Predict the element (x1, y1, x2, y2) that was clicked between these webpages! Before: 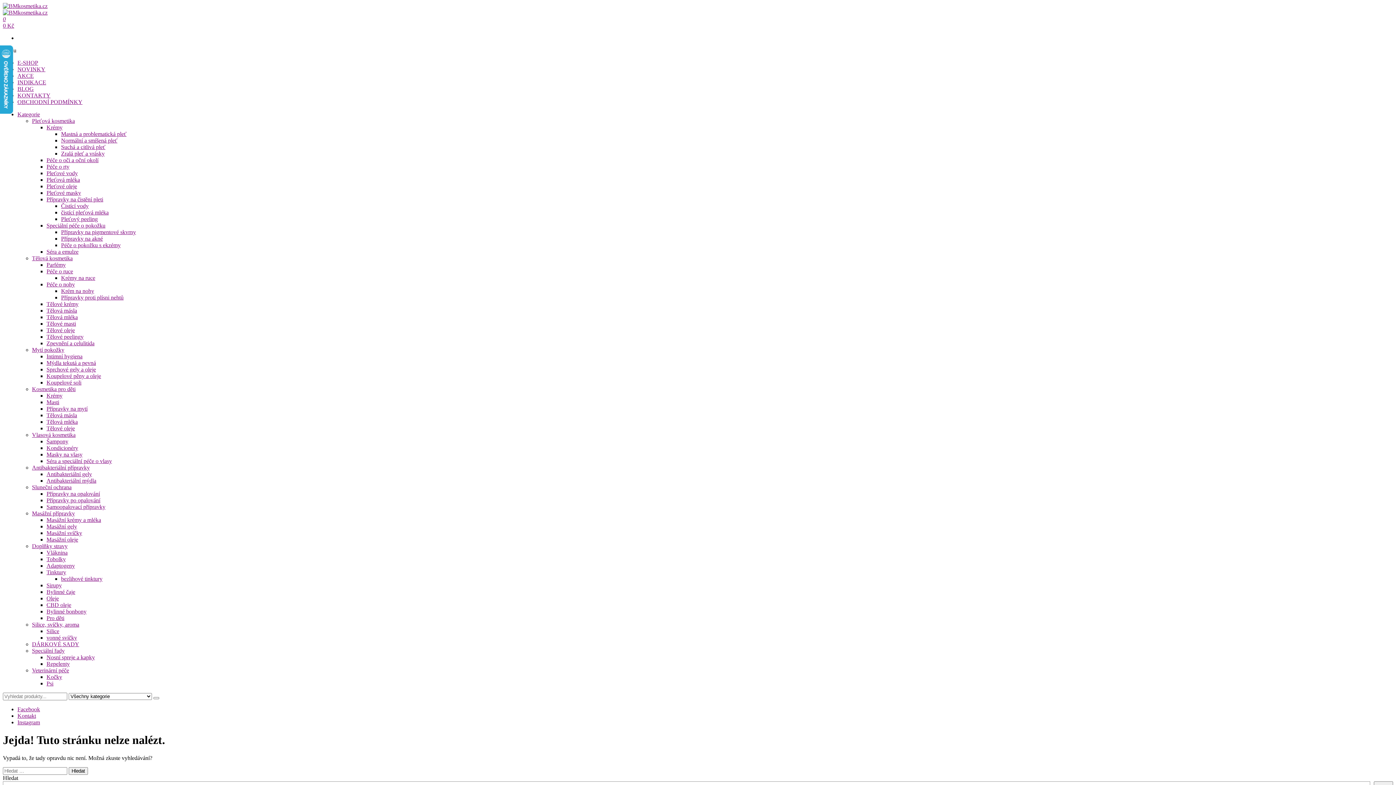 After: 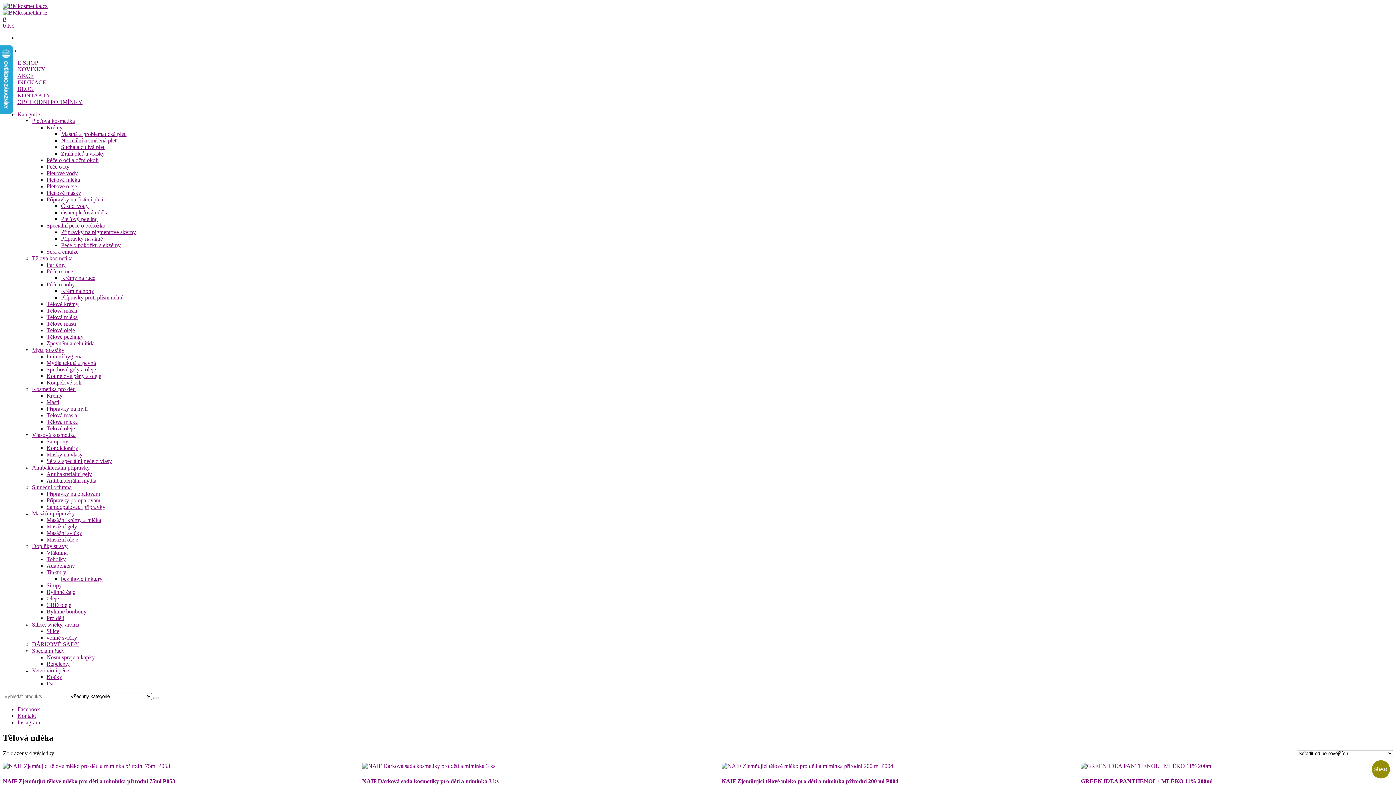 Action: bbox: (46, 418, 77, 425) label: Tělová mléka